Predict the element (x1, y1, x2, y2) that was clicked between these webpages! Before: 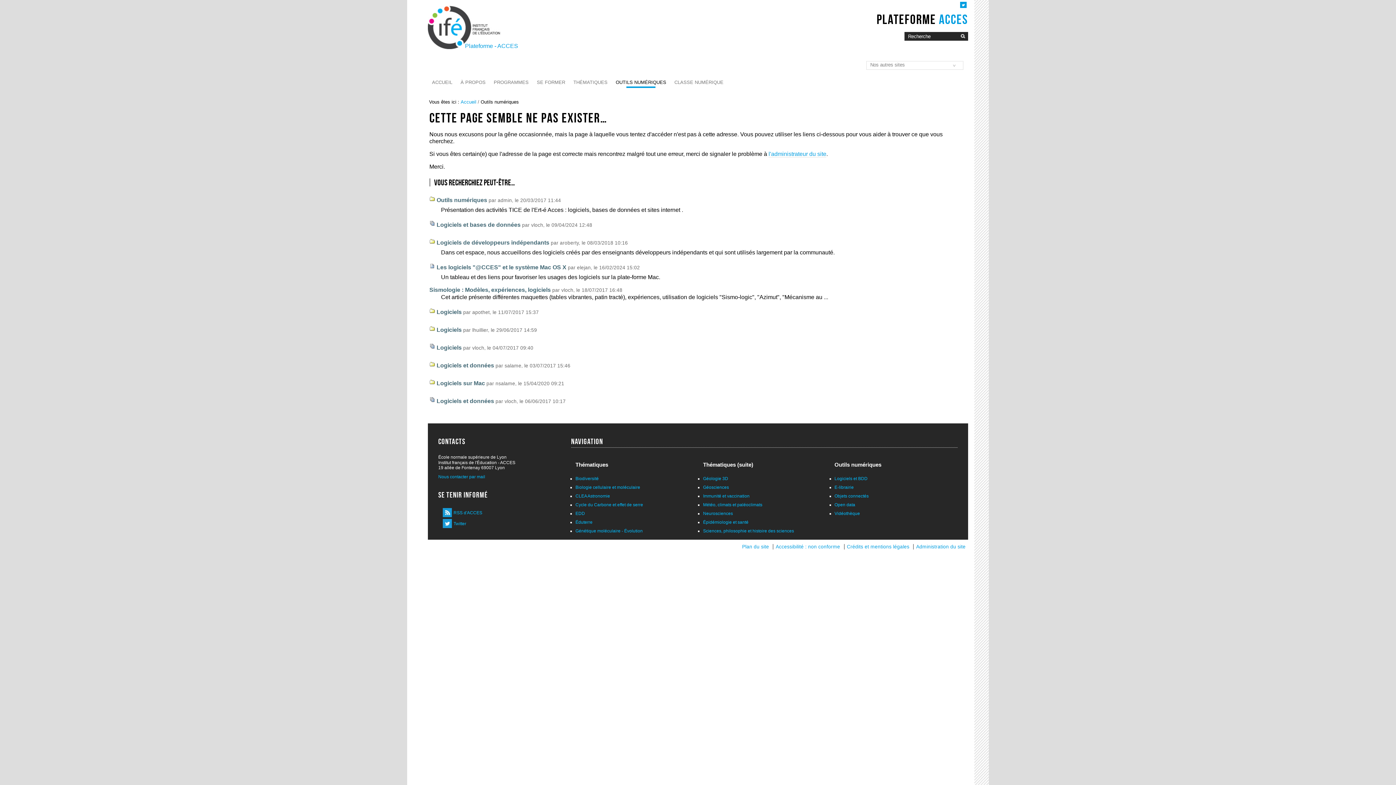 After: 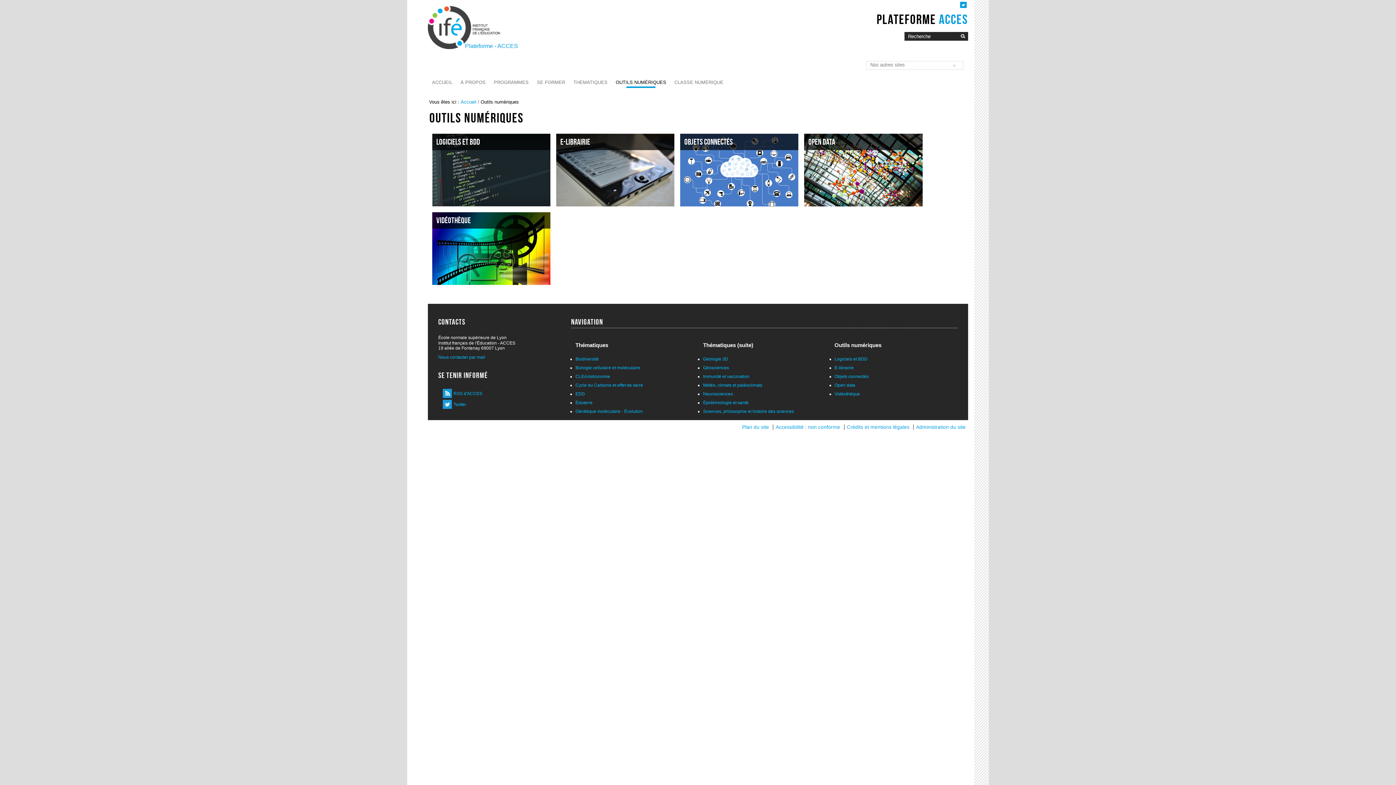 Action: bbox: (611, 75, 670, 88) label: OUTILS NUMÉRIQUES